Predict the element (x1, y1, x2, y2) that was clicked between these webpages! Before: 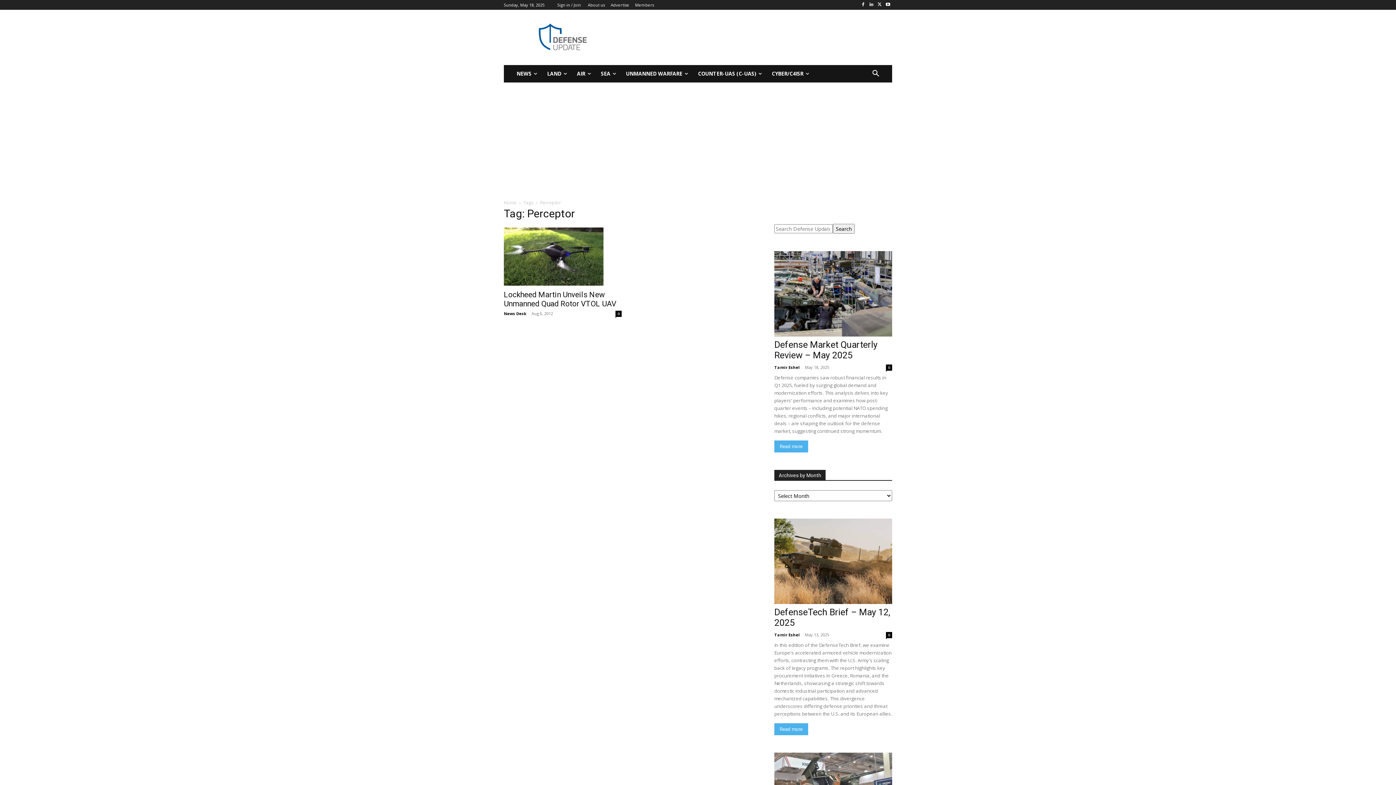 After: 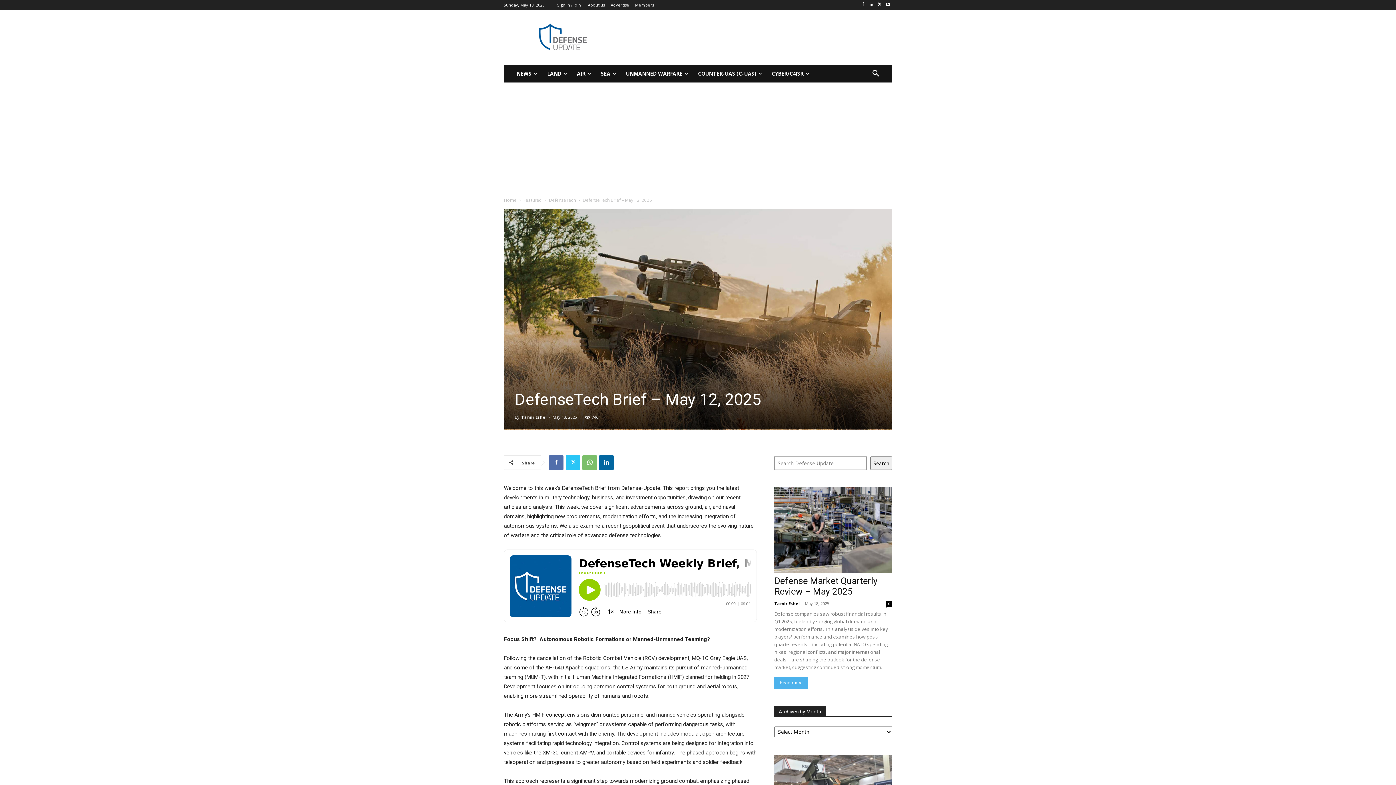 Action: bbox: (774, 723, 808, 735) label: Read more